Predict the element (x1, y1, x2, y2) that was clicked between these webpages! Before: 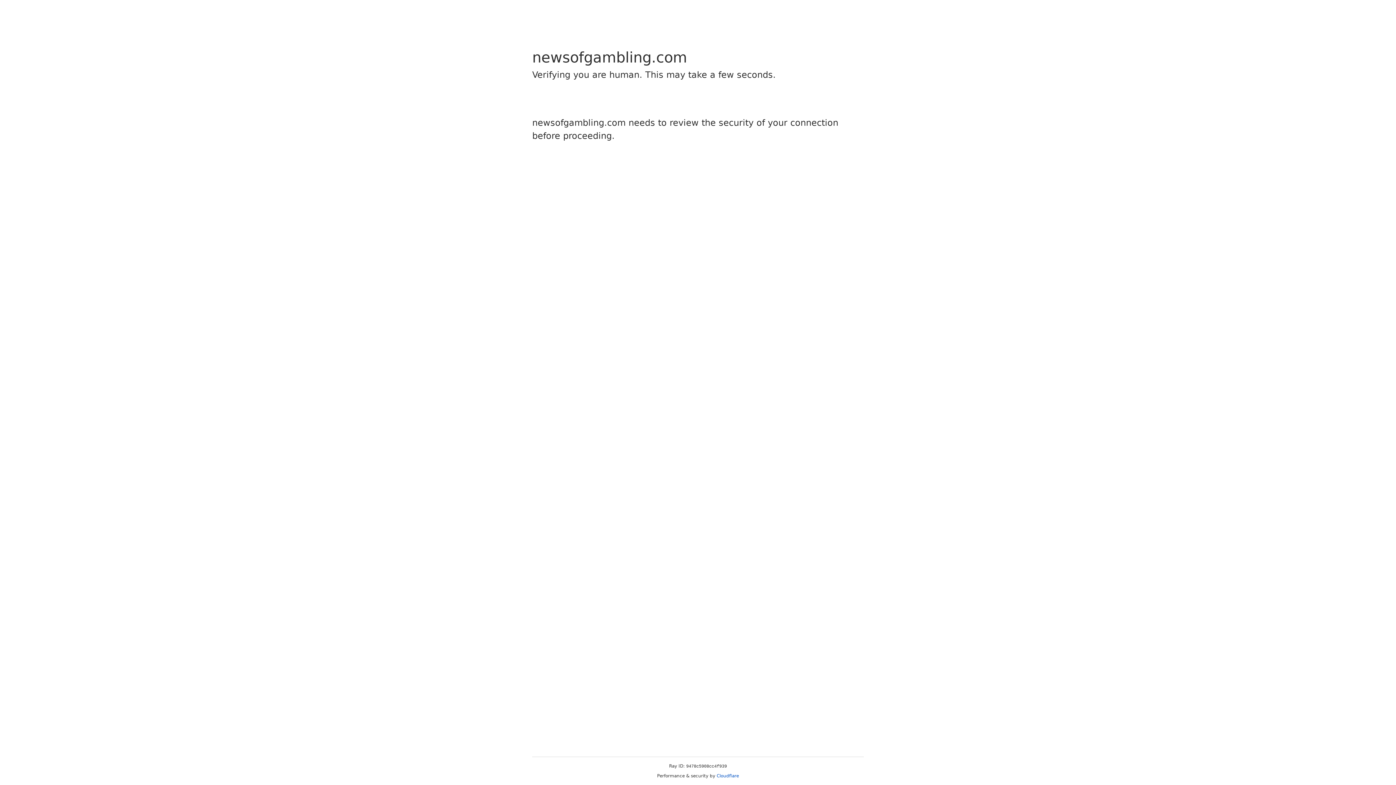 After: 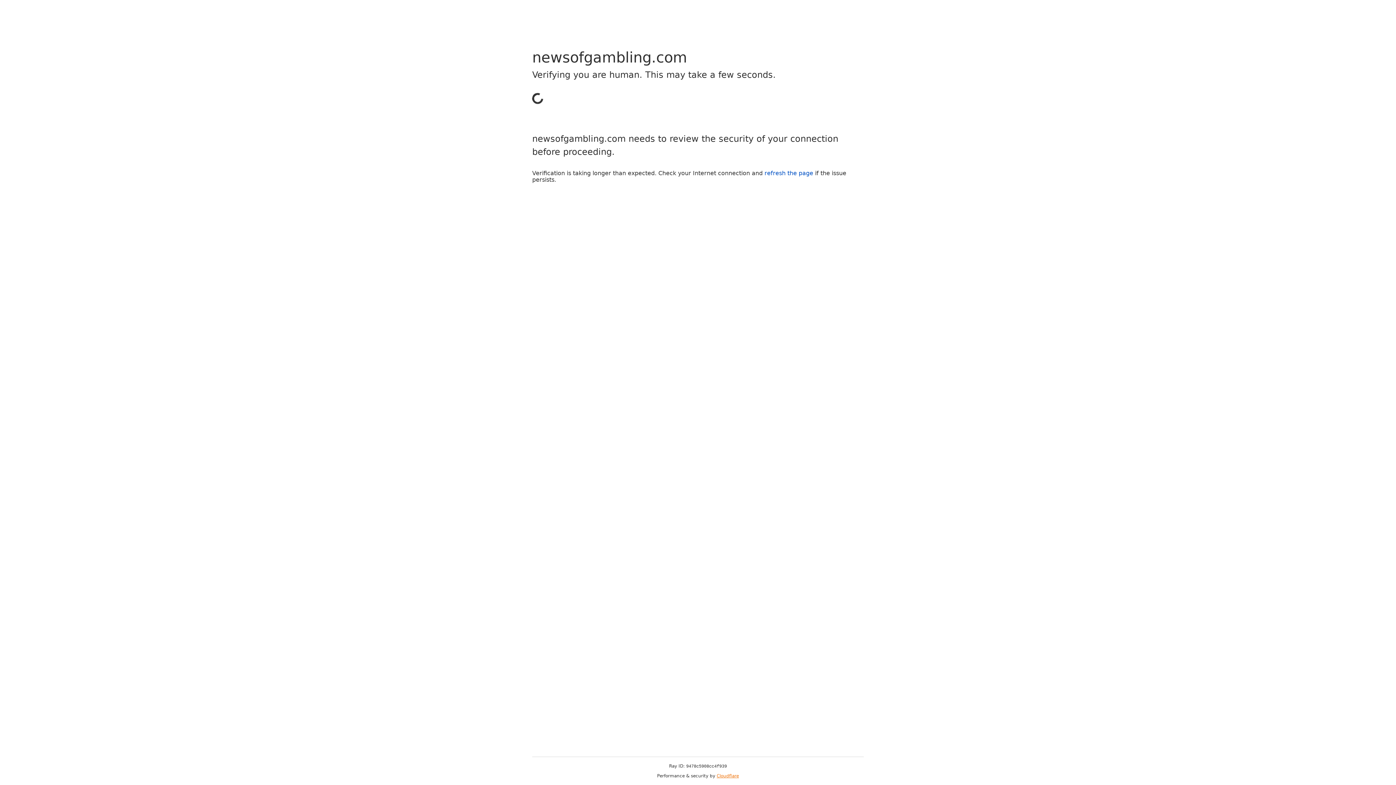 Action: label: Cloudflare bbox: (716, 773, 739, 778)